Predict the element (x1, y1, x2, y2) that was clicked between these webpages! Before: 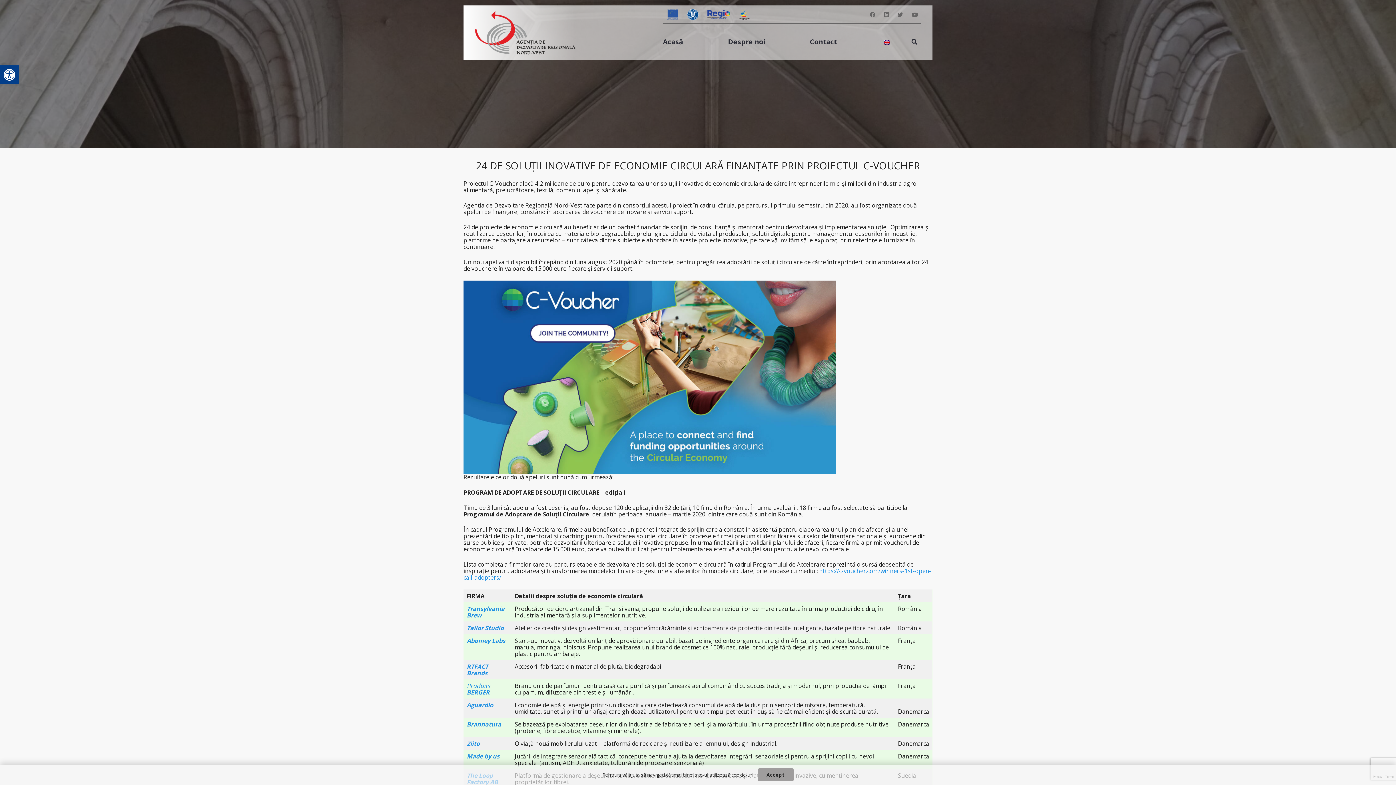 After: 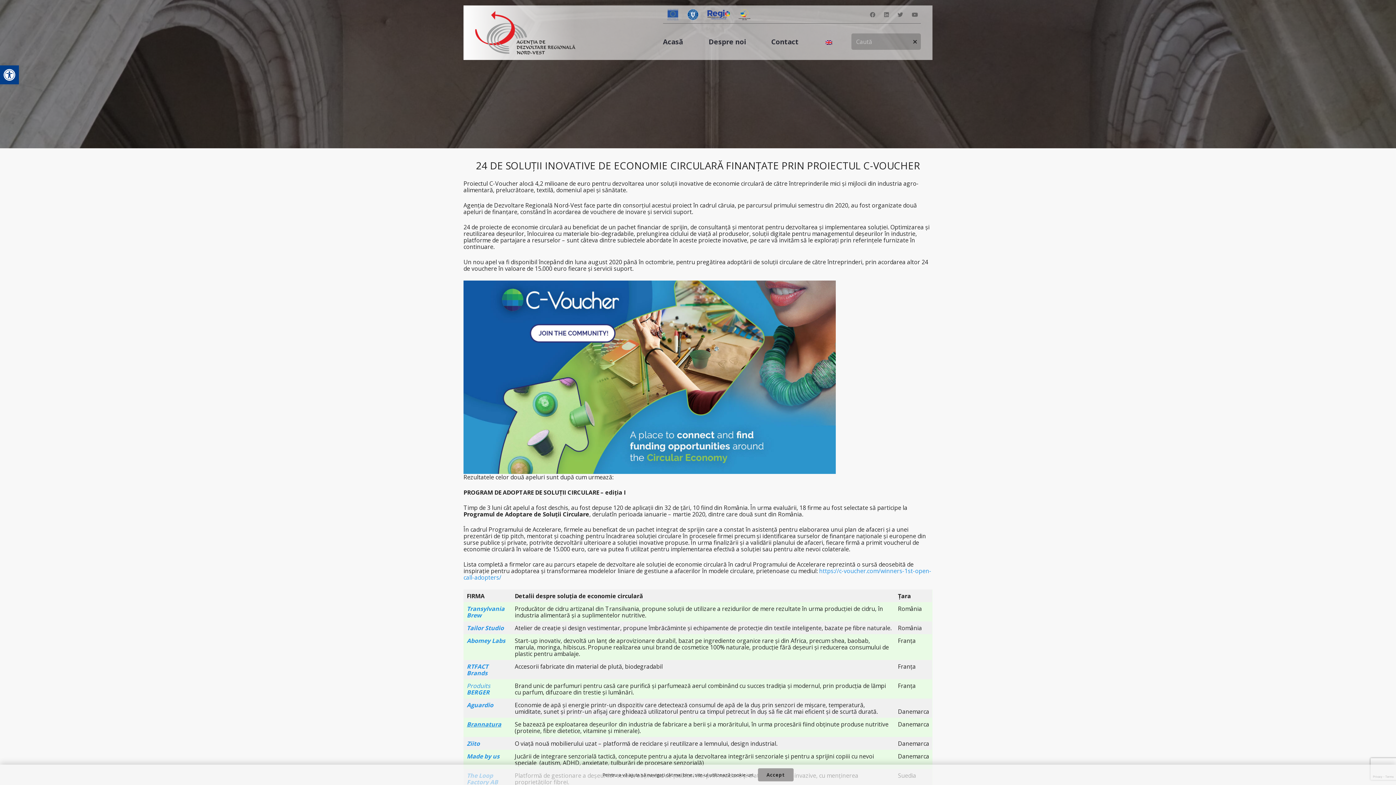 Action: bbox: (908, 33, 921, 49) label: Caută